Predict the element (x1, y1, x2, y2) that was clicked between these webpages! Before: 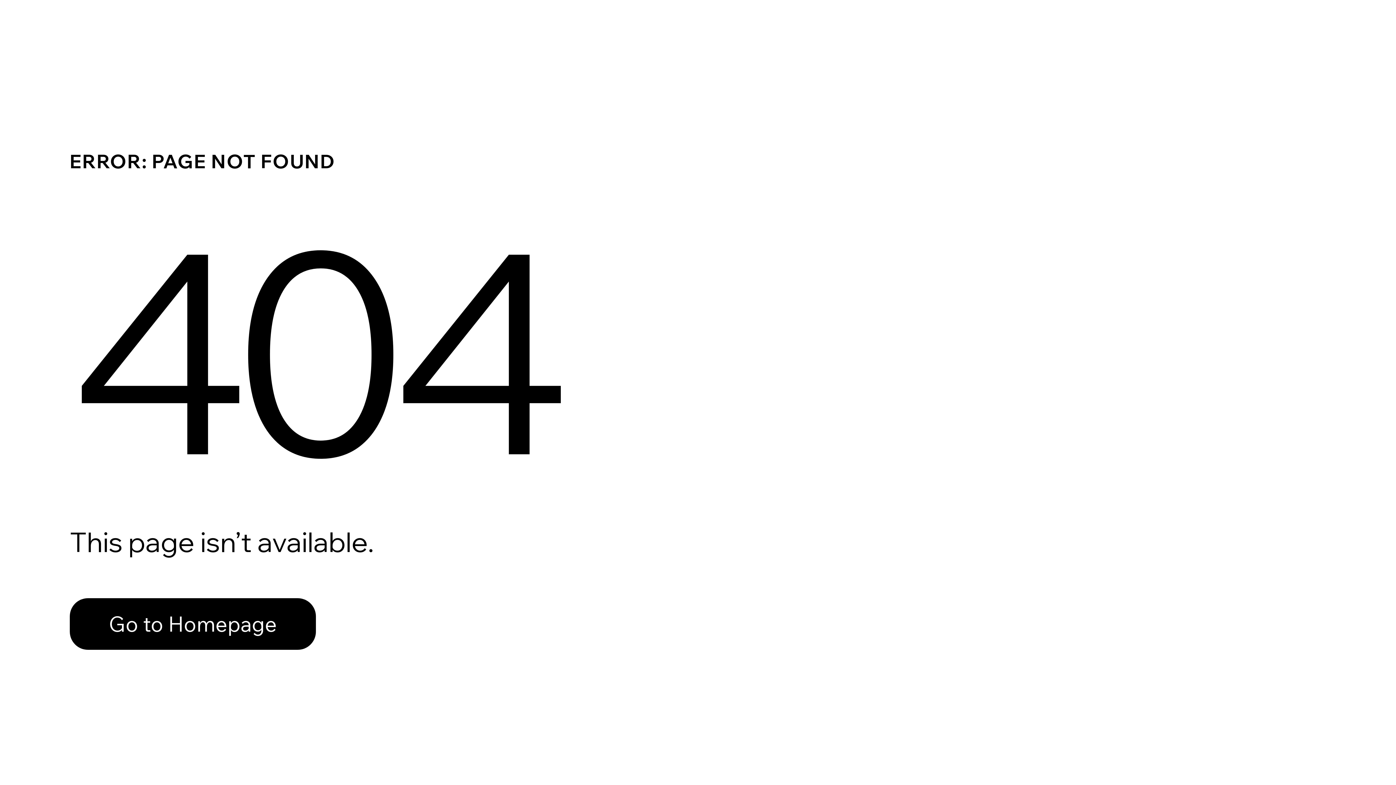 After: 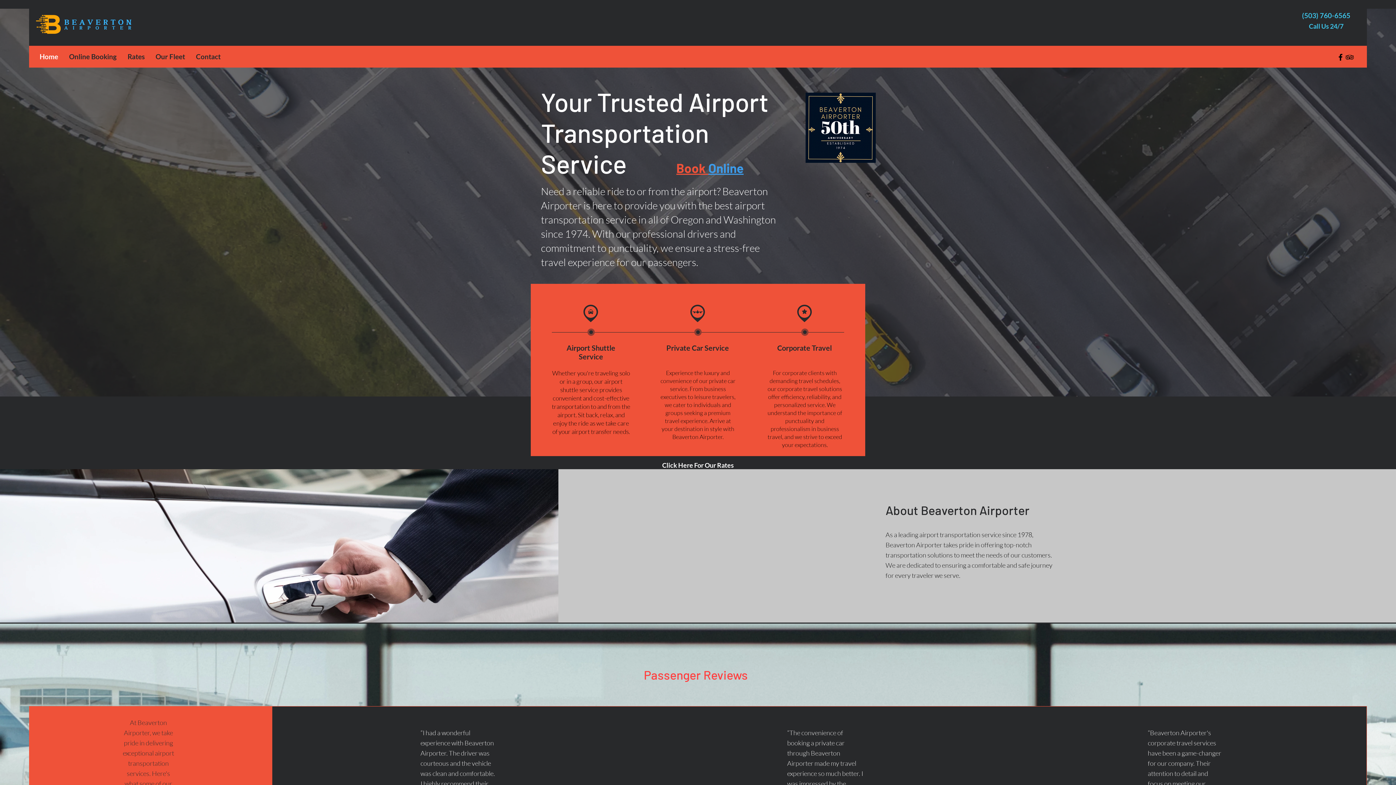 Action: bbox: (69, 582, 768, 659) label: Go to Homepage